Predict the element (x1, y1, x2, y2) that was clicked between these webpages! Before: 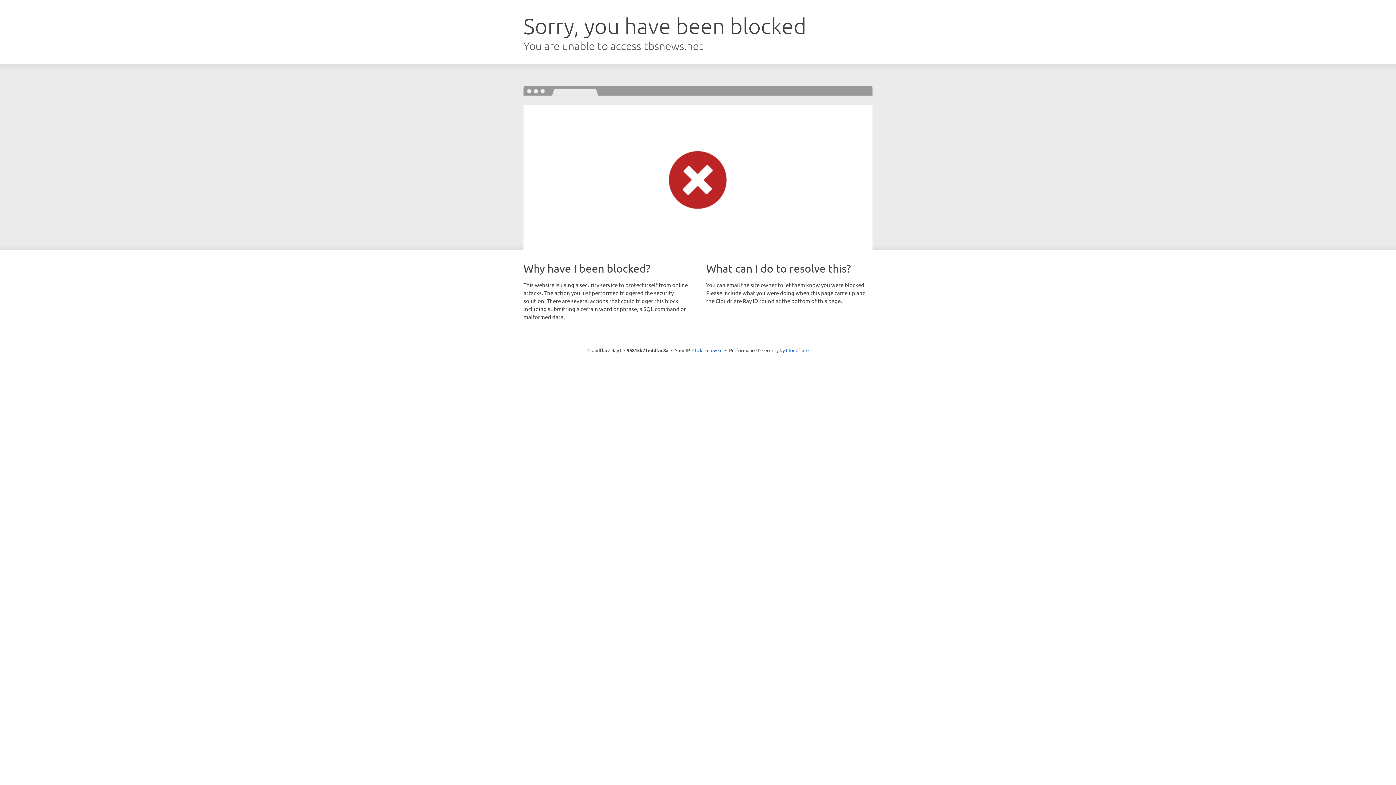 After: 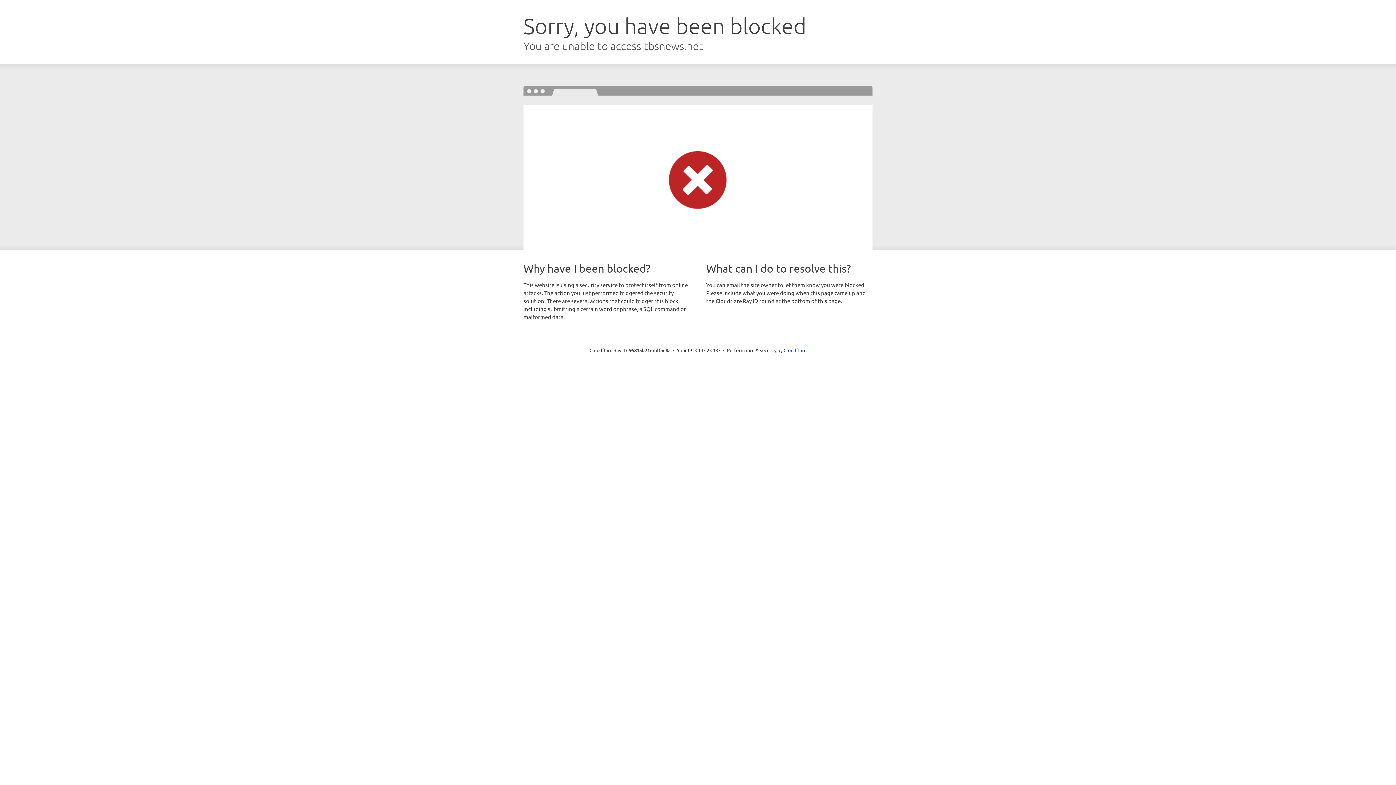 Action: label: Click to reveal bbox: (692, 346, 722, 353)